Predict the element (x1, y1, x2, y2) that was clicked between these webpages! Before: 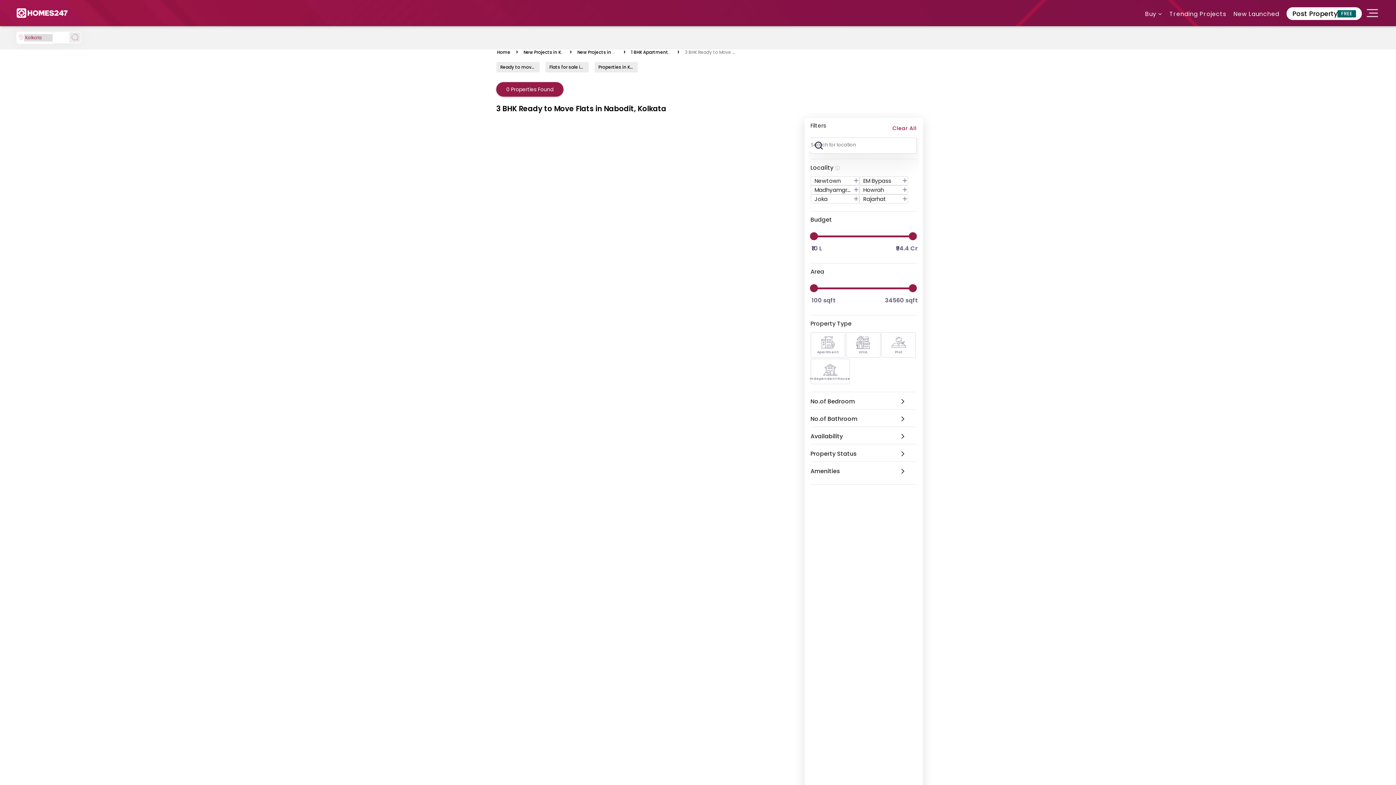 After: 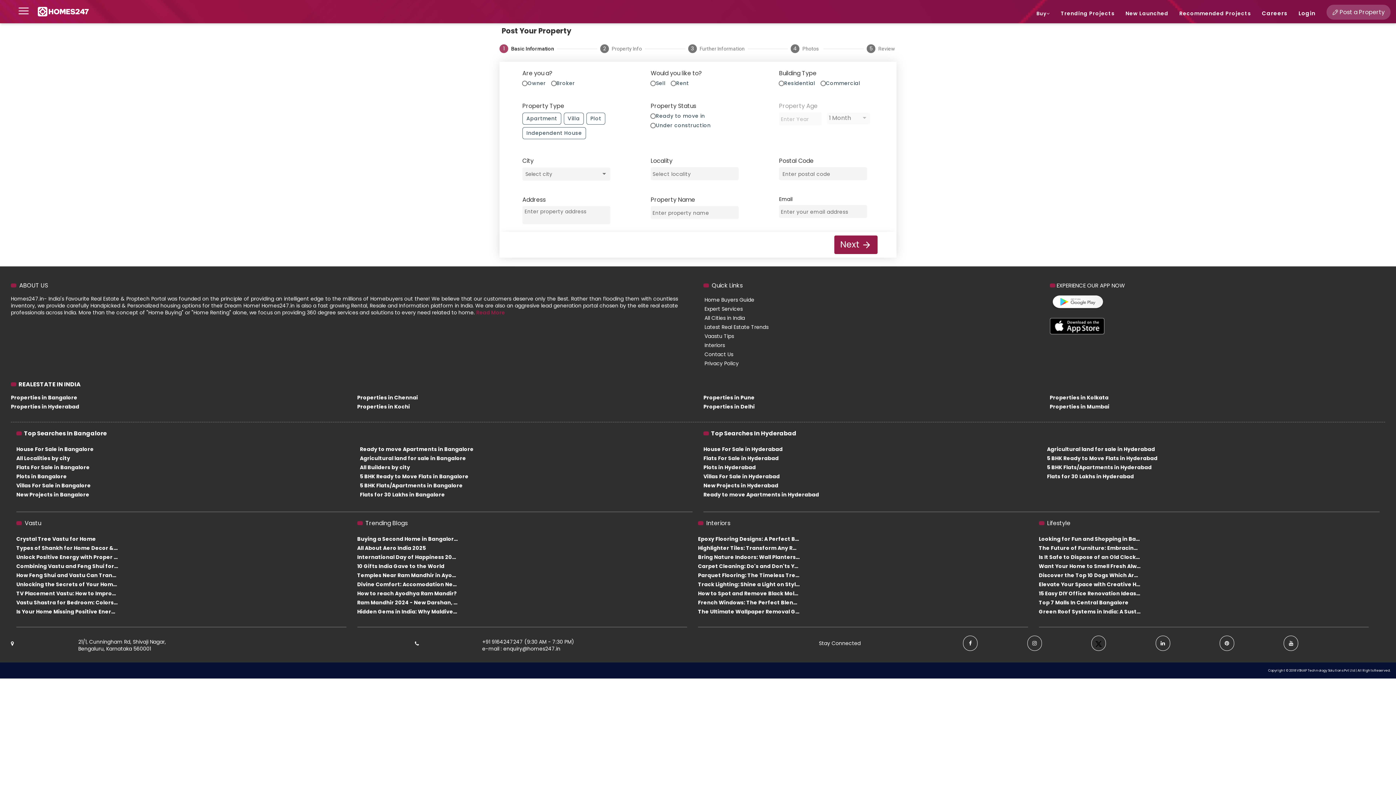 Action: label: Post Property
FREE bbox: (1288, 7, 1362, 20)